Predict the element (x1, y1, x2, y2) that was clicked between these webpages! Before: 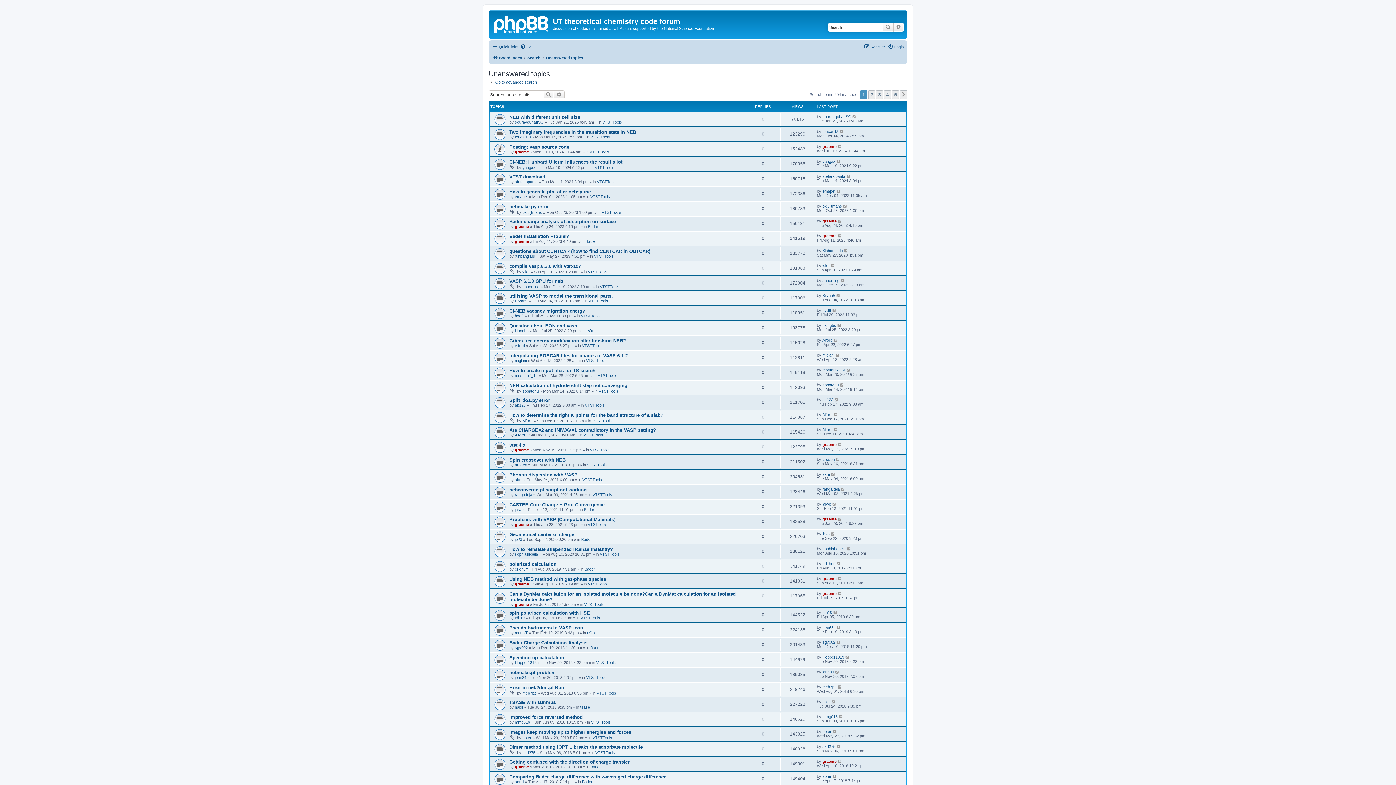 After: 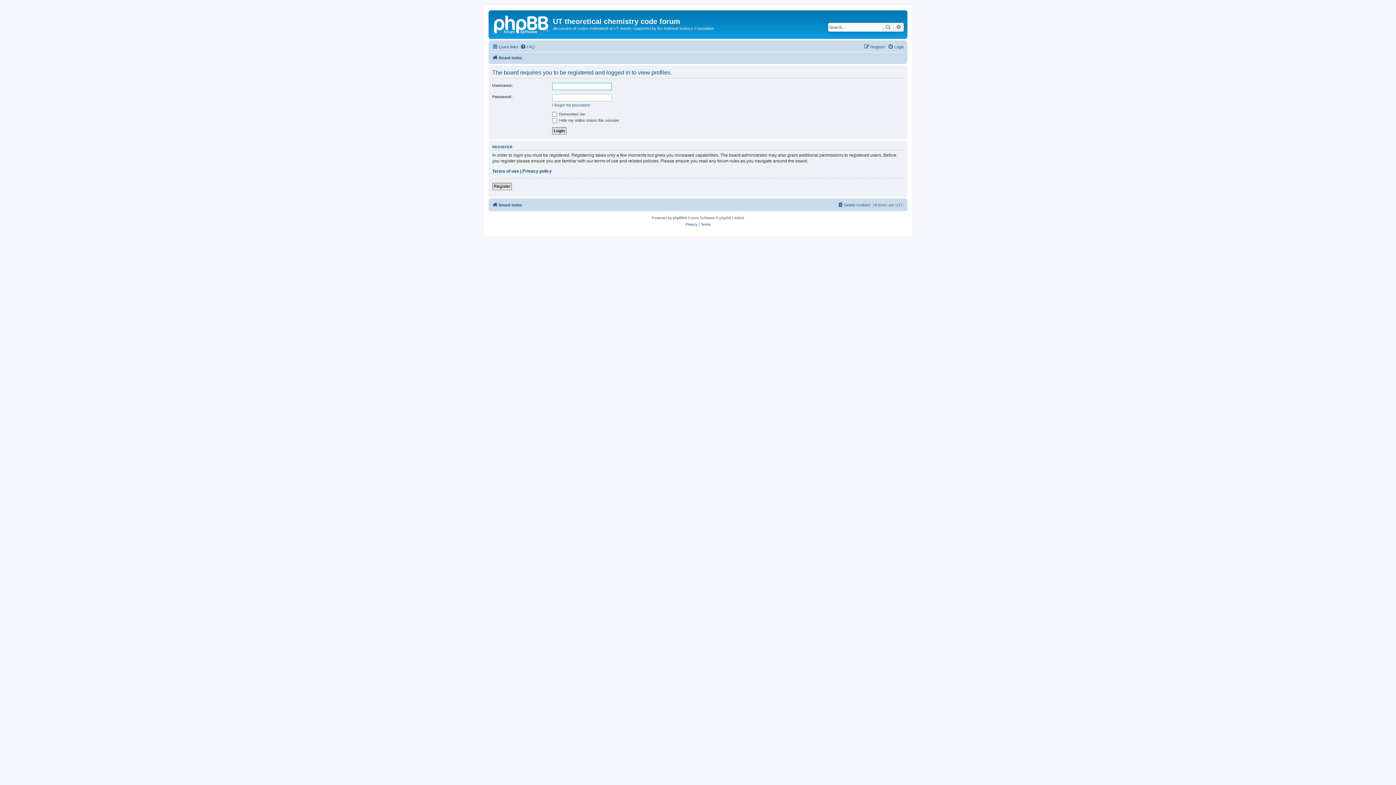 Action: label: arosen bbox: (514, 462, 527, 467)